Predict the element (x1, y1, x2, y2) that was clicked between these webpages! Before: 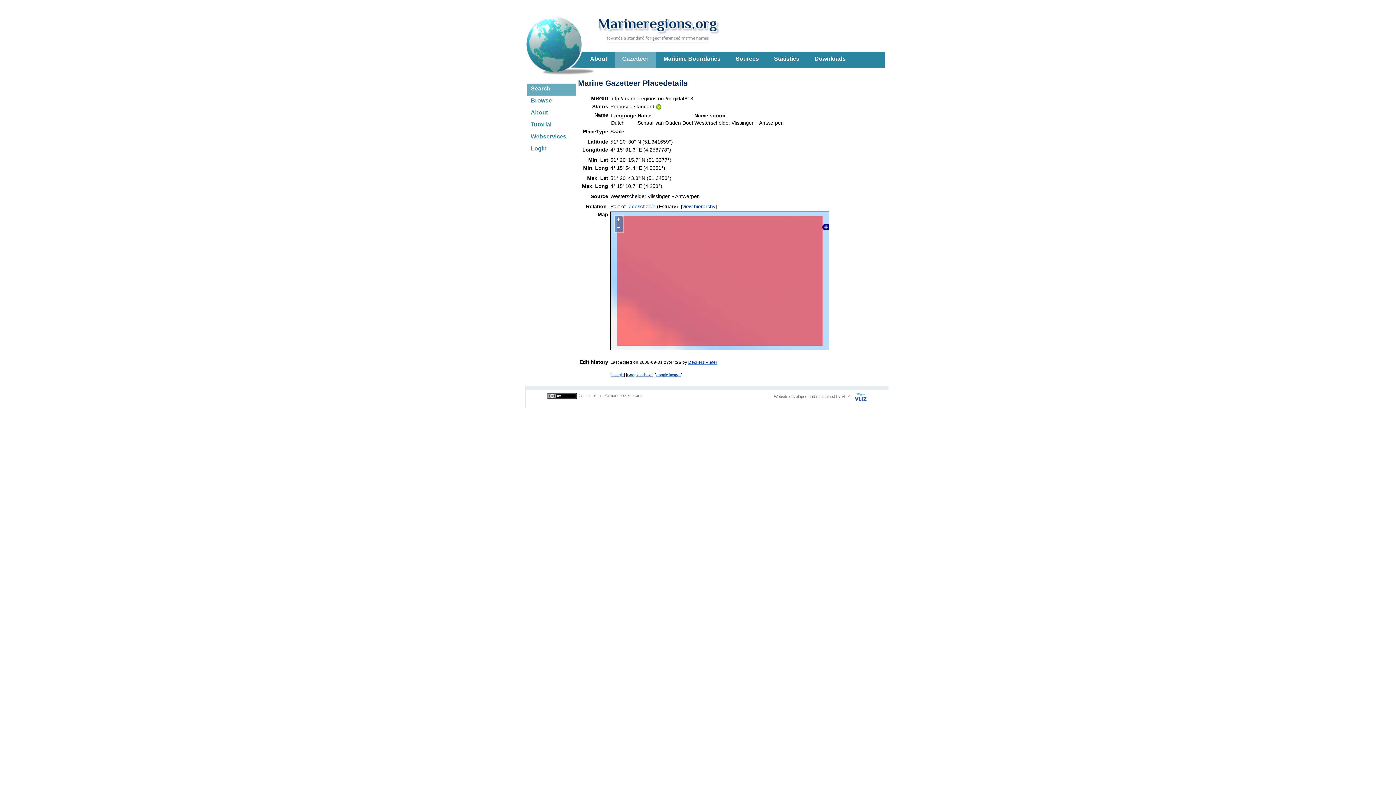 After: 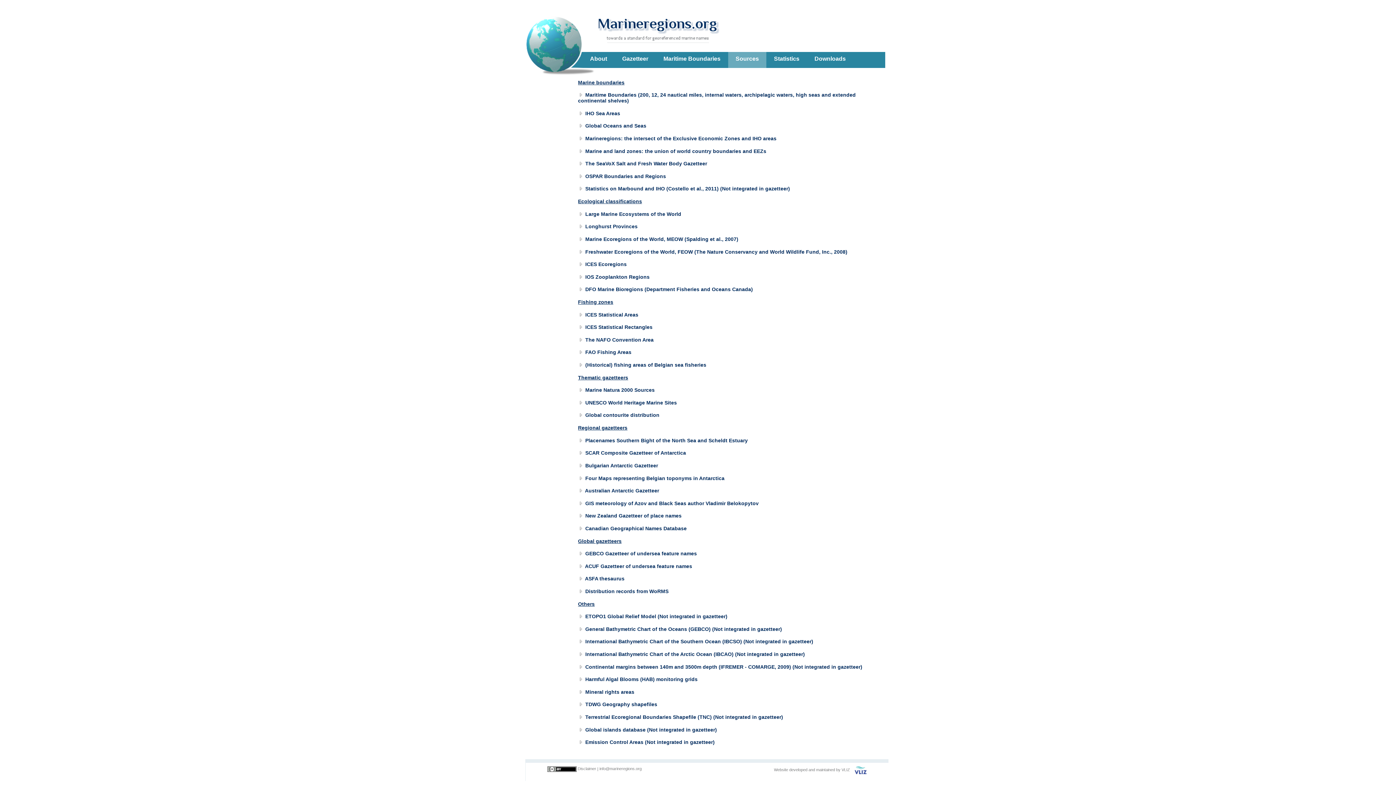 Action: bbox: (728, 52, 766, 68) label: Sources